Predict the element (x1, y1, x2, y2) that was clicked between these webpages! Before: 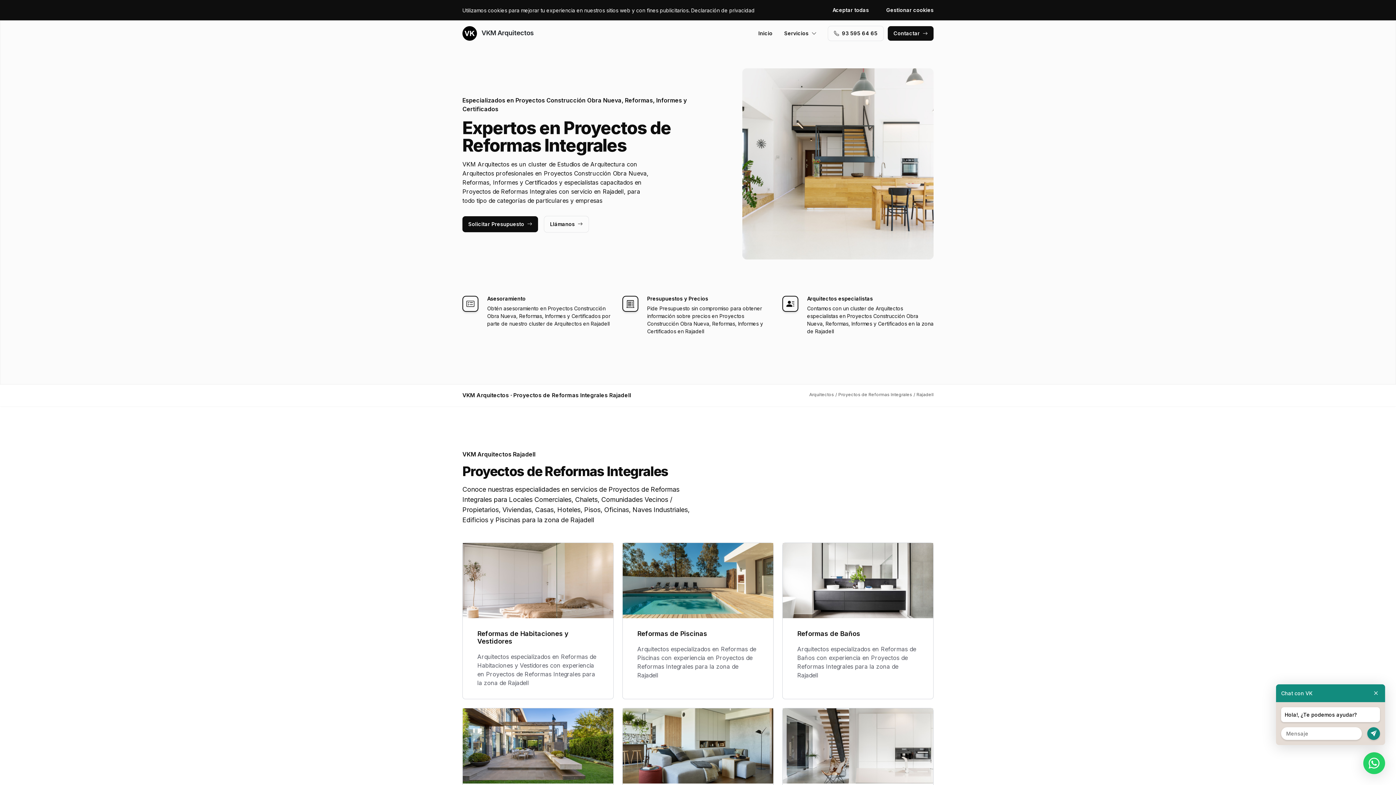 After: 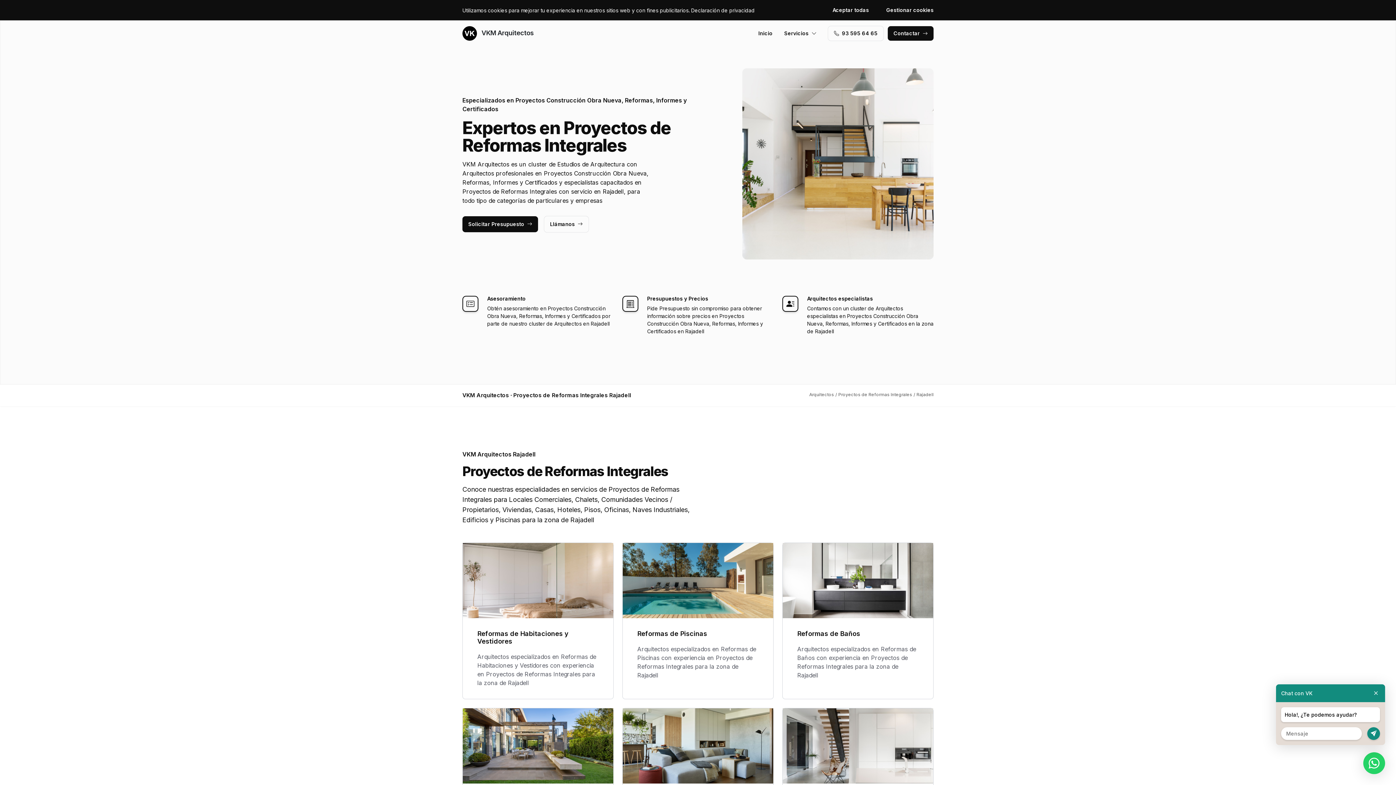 Action: bbox: (828, 26, 883, 40) label: 93 595 64 65